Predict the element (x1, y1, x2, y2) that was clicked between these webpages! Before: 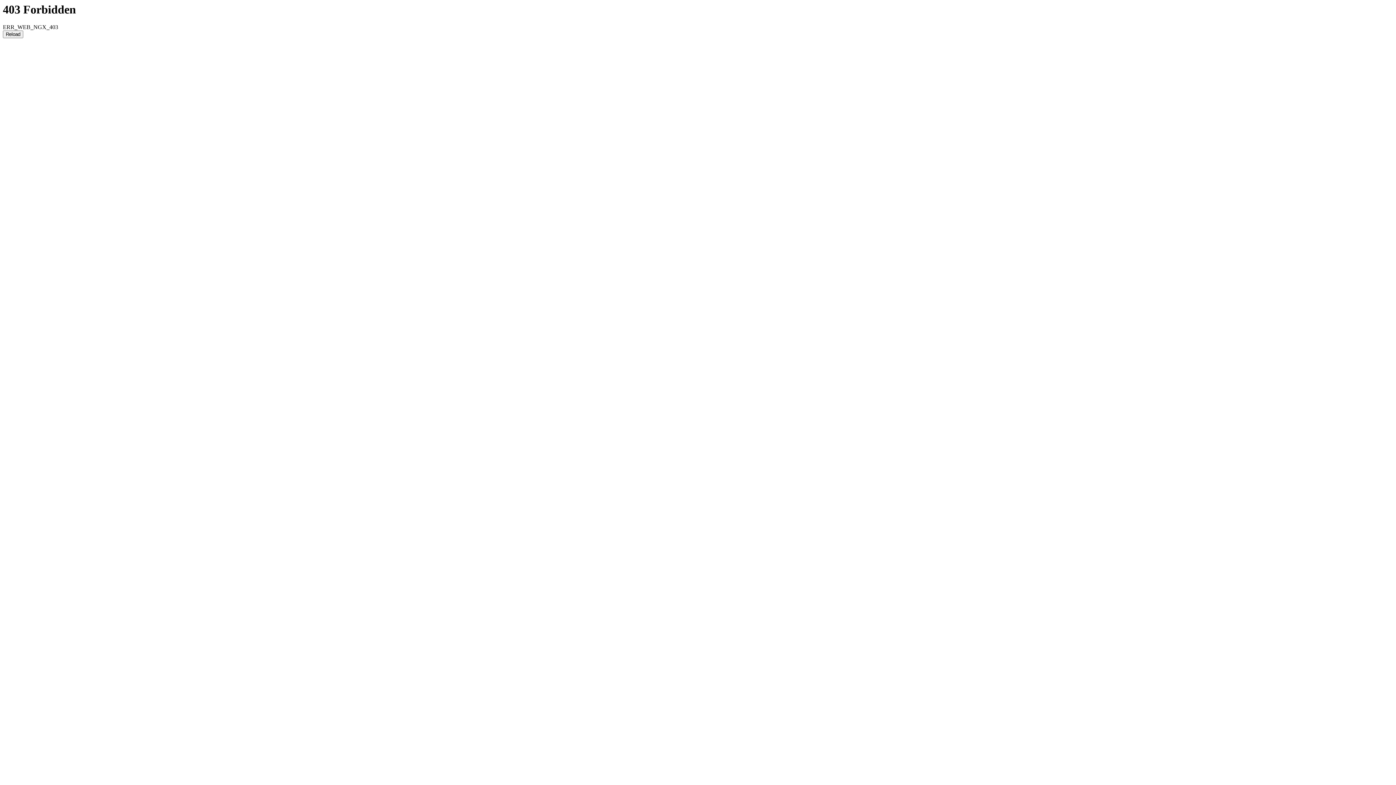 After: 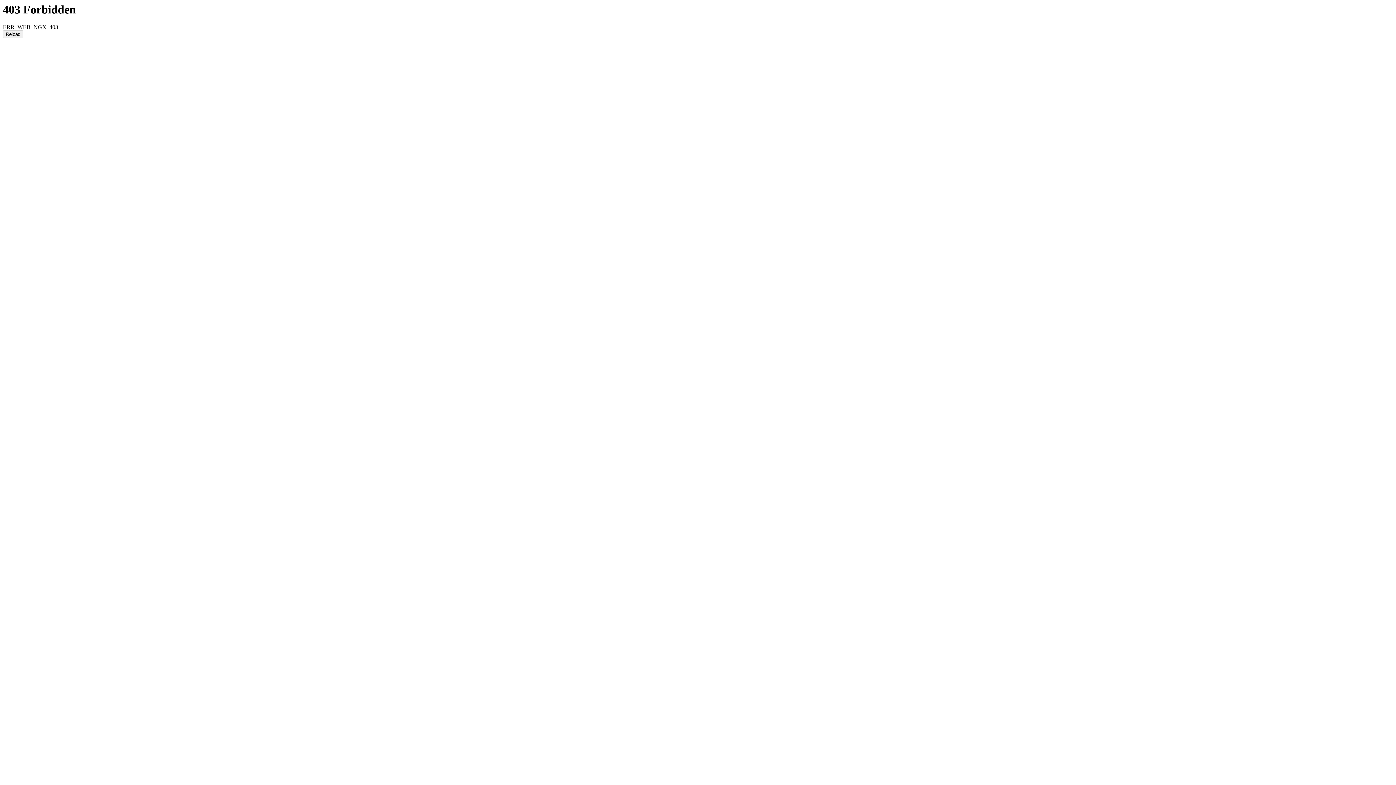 Action: bbox: (2, 30, 23, 38) label: Reload